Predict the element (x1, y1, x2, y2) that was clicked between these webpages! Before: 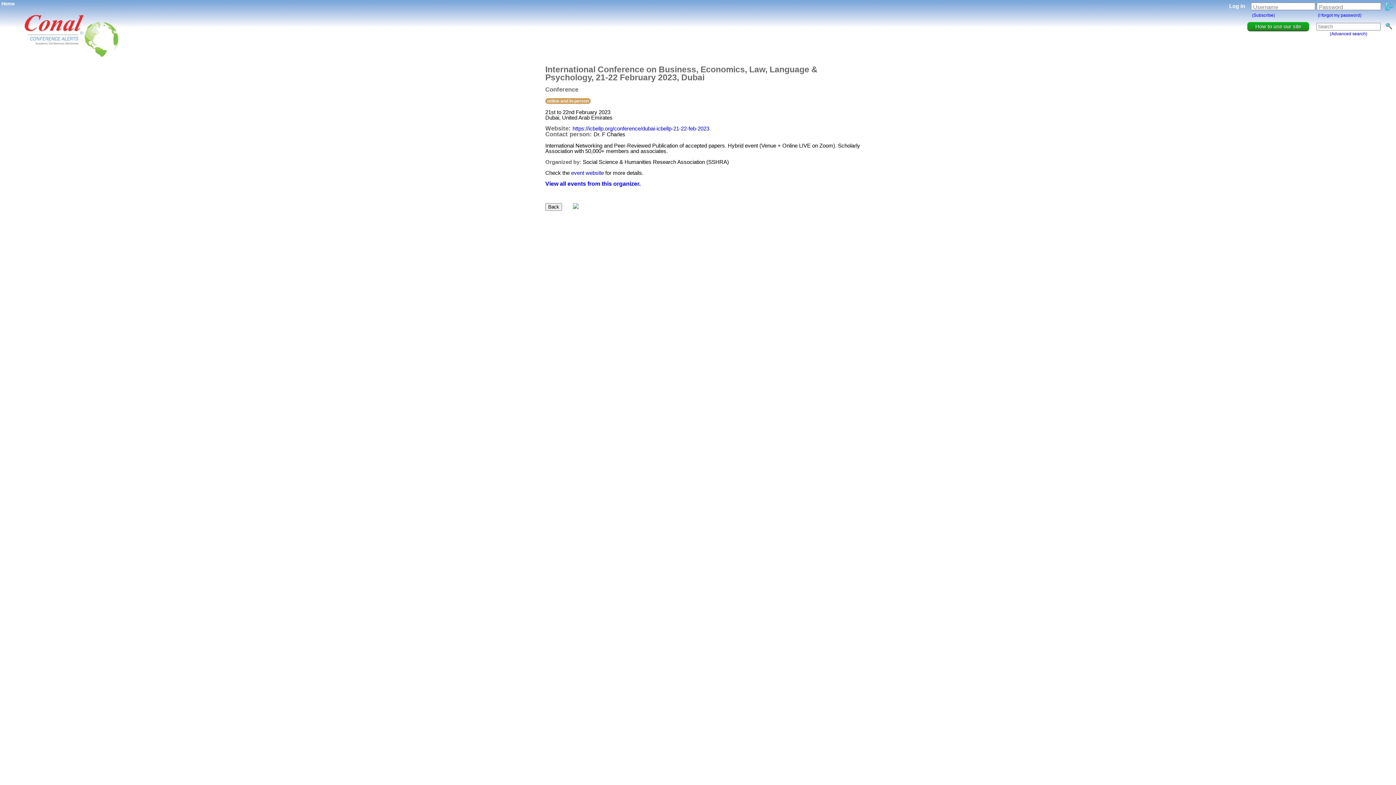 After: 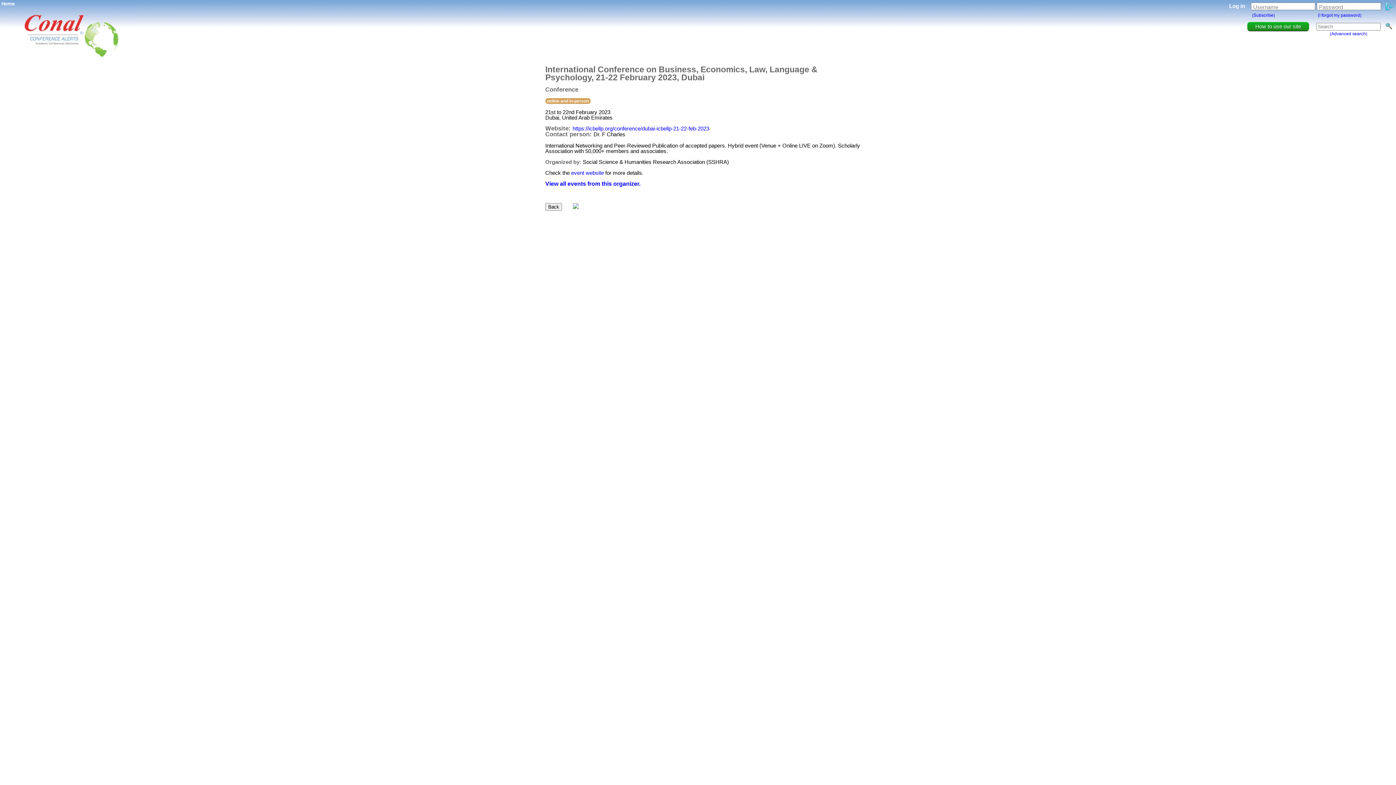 Action: bbox: (572, 125, 709, 131) label: https://icbellp.org/conference/dubai-icbellp-21-22-feb-2023